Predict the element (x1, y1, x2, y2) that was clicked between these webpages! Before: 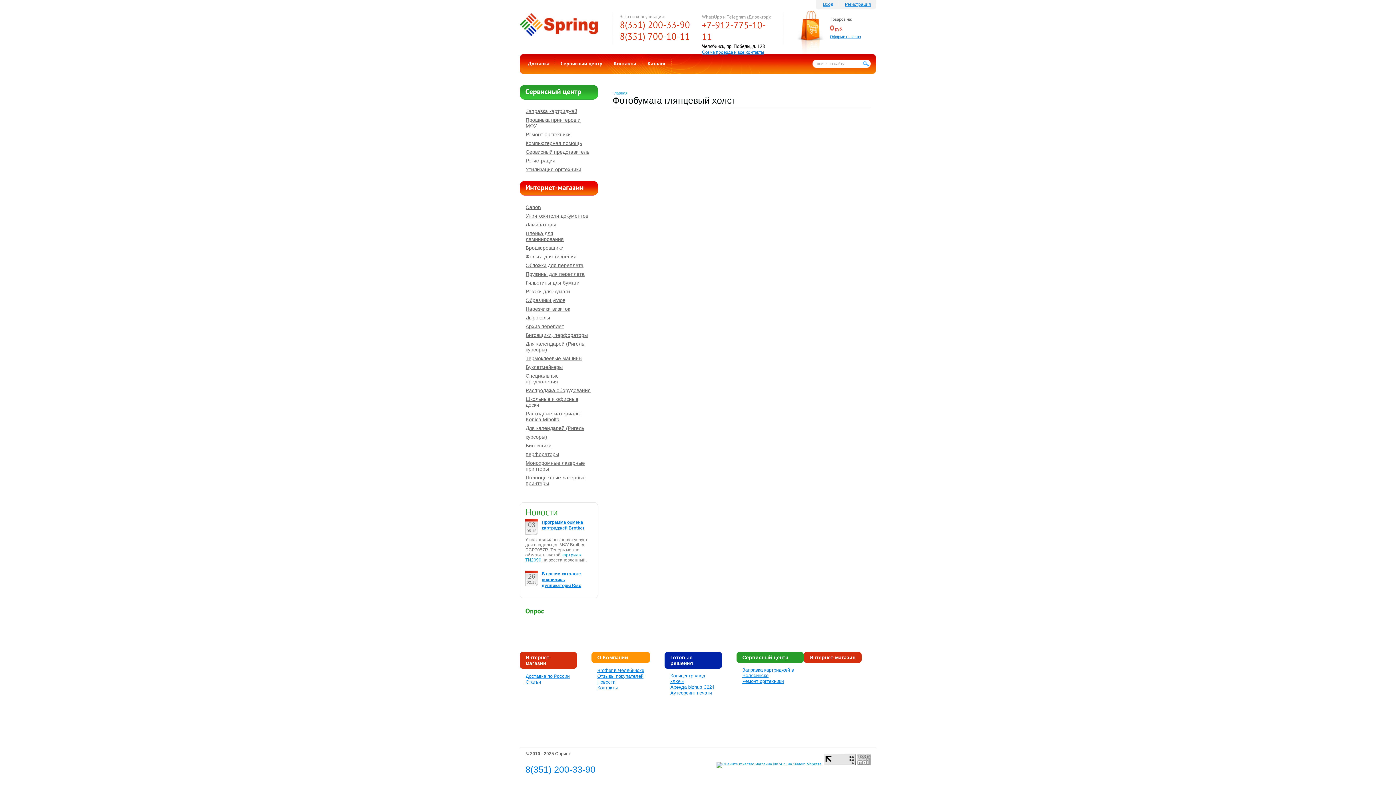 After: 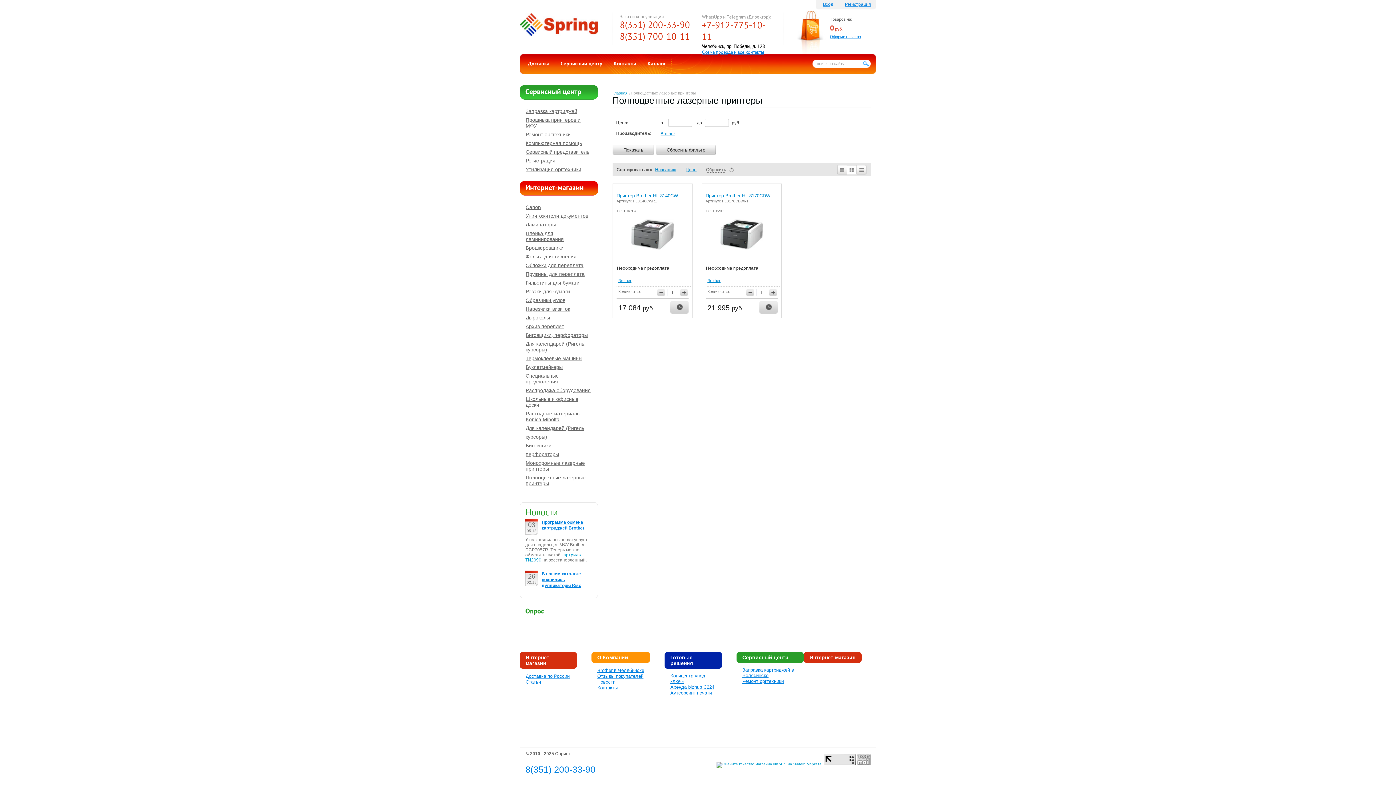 Action: bbox: (520, 473, 598, 488) label: Полноцветные лазерные принтеры